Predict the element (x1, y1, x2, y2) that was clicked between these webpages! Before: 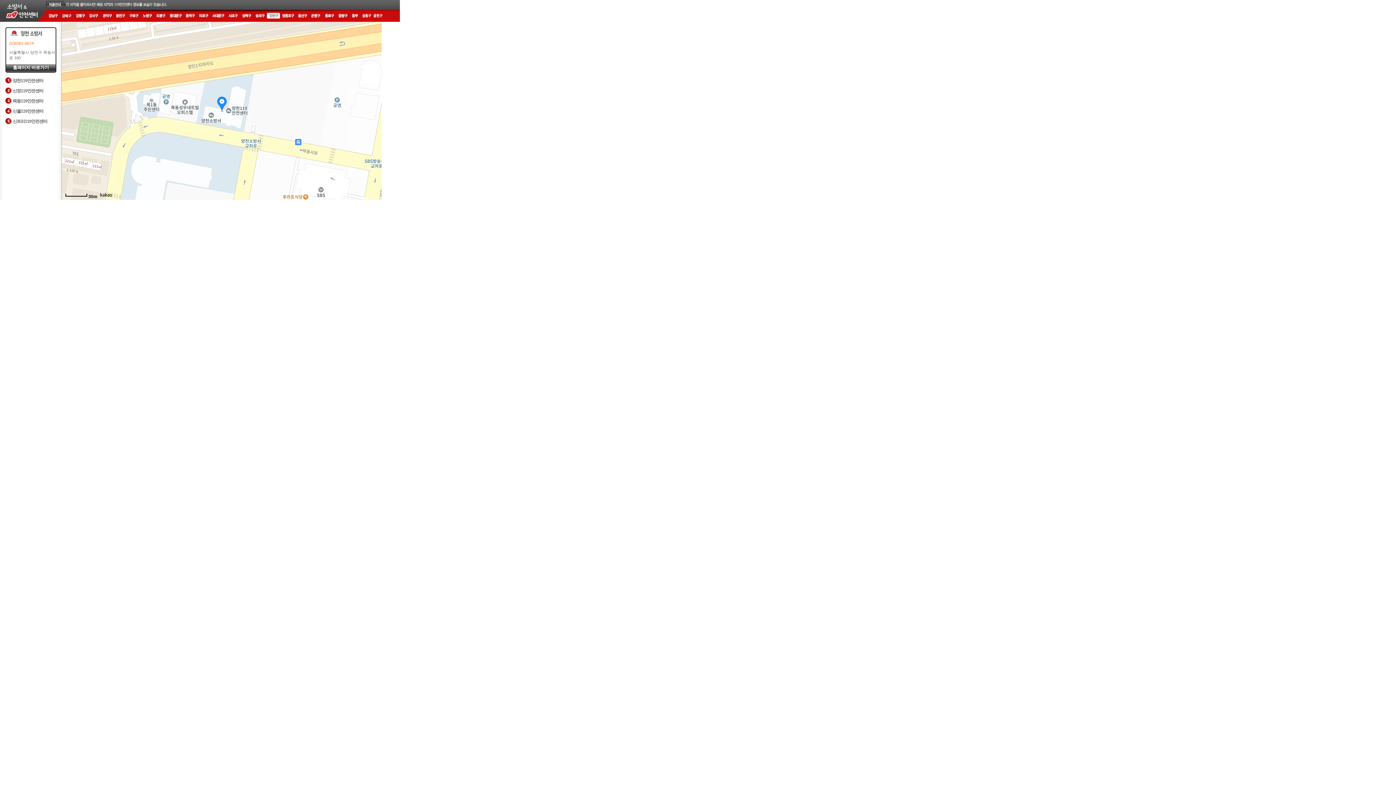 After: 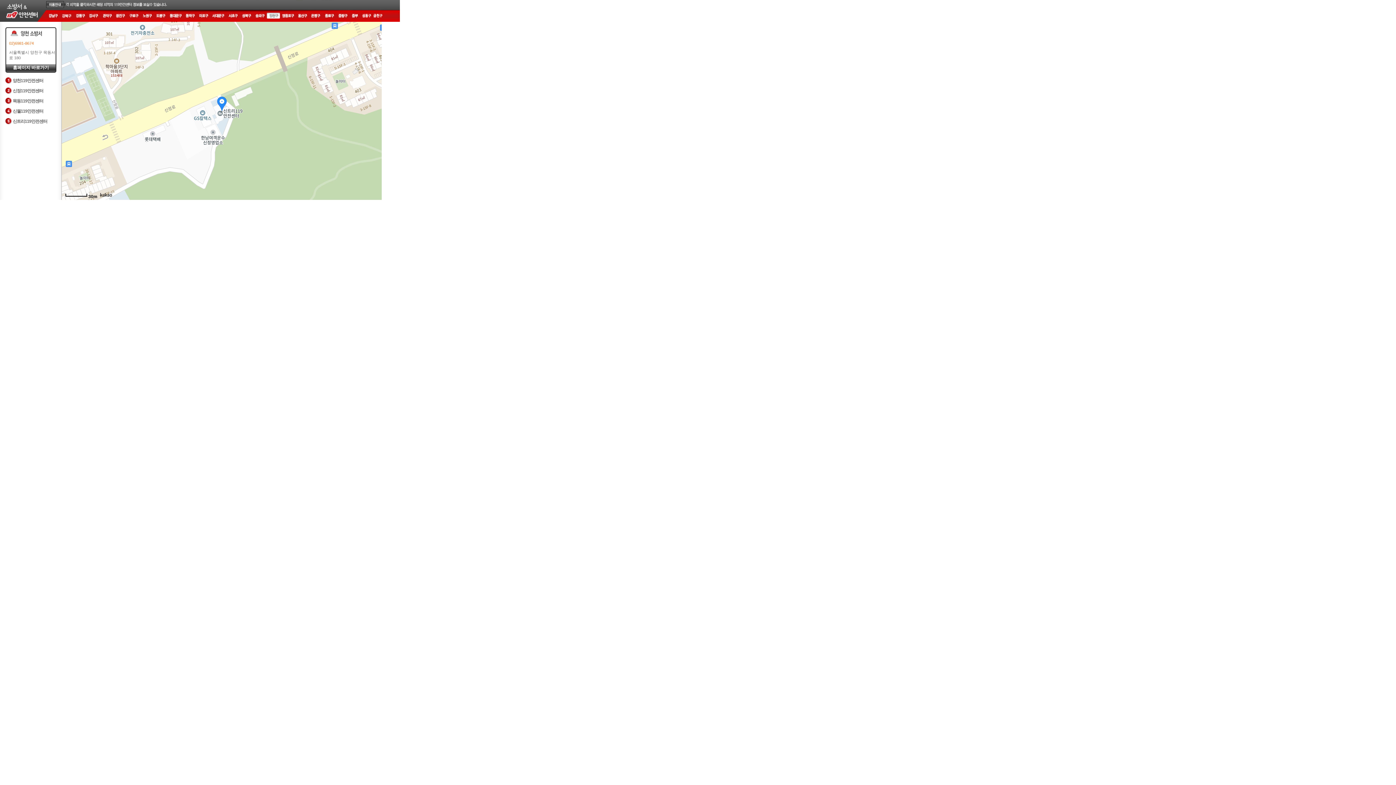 Action: bbox: (12, 118, 47, 124) label: 신트리119안전센터